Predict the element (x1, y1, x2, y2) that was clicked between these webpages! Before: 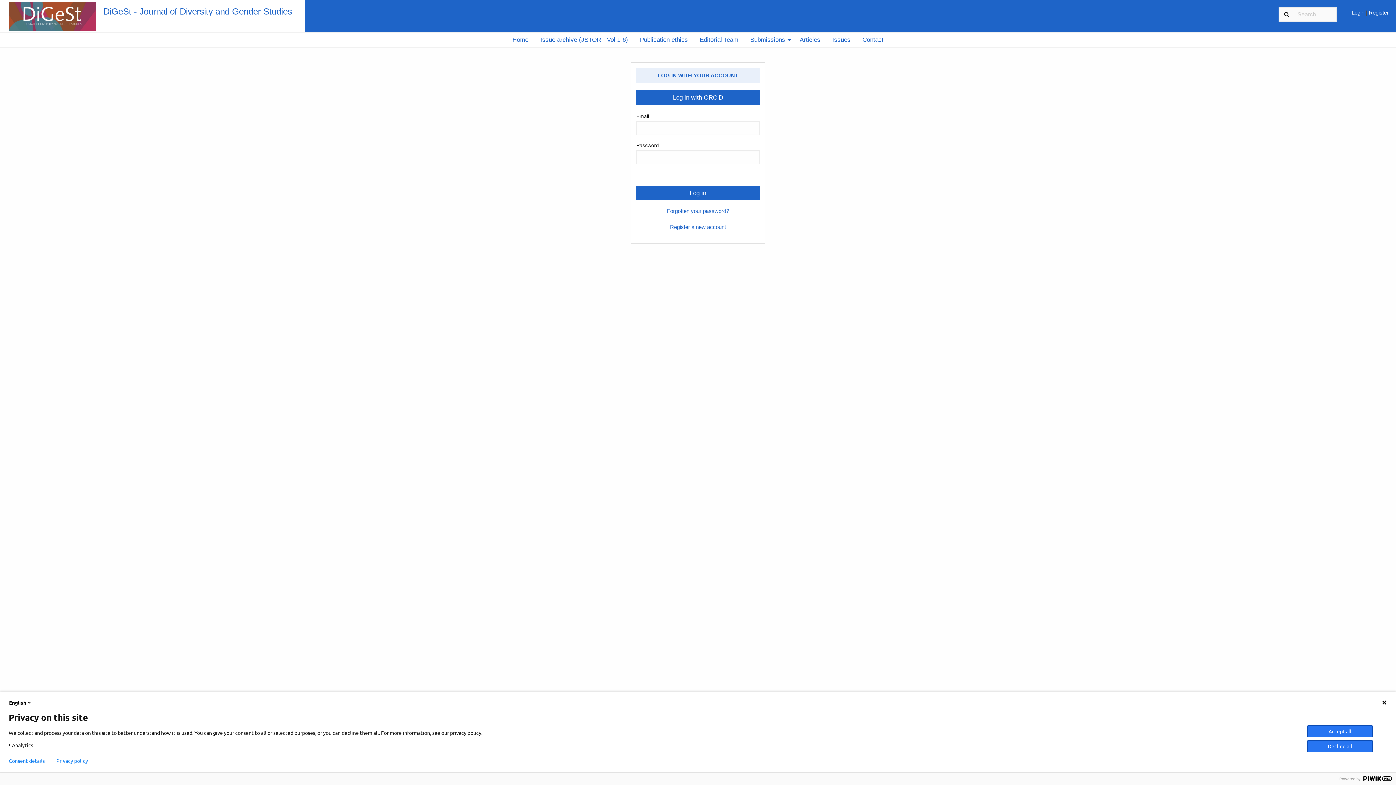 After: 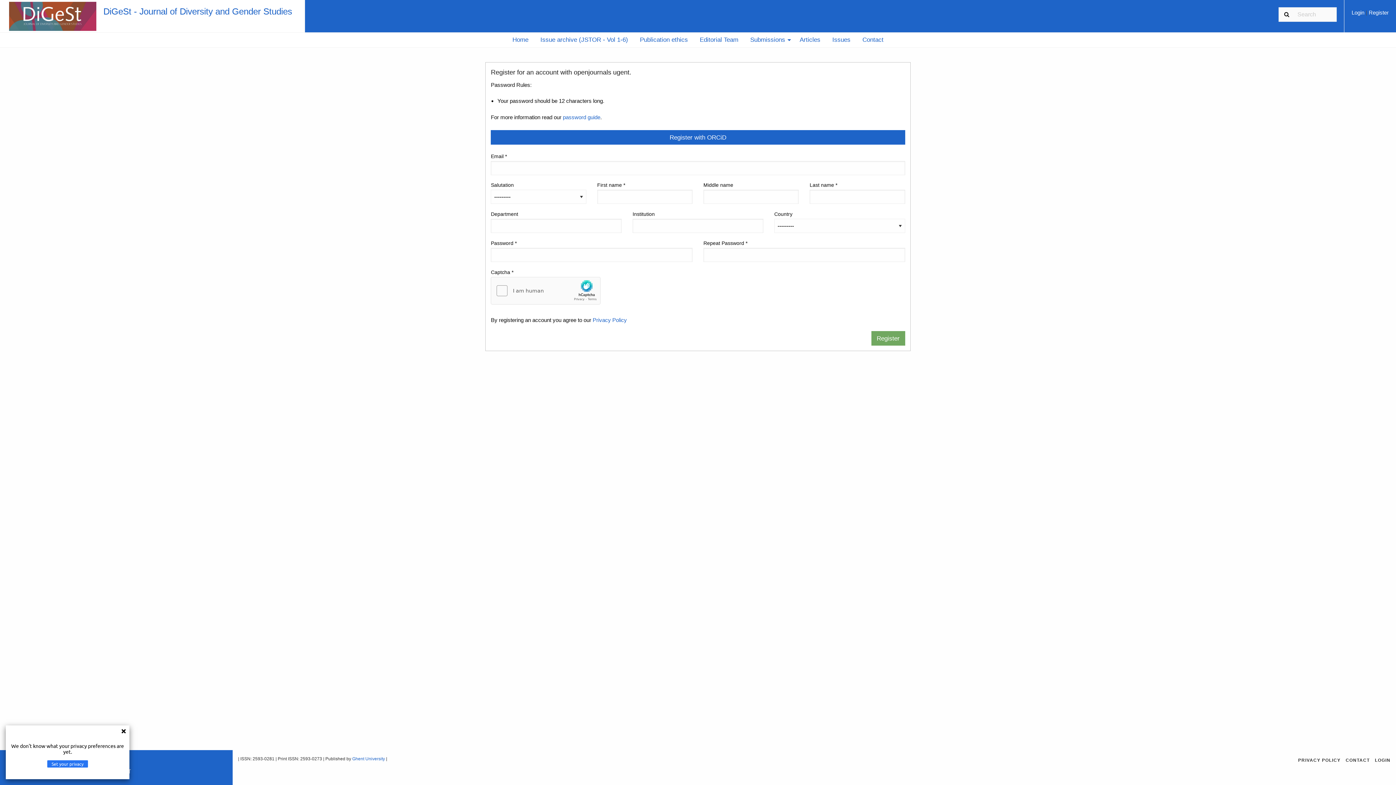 Action: label: Register a new account bbox: (670, 224, 726, 230)